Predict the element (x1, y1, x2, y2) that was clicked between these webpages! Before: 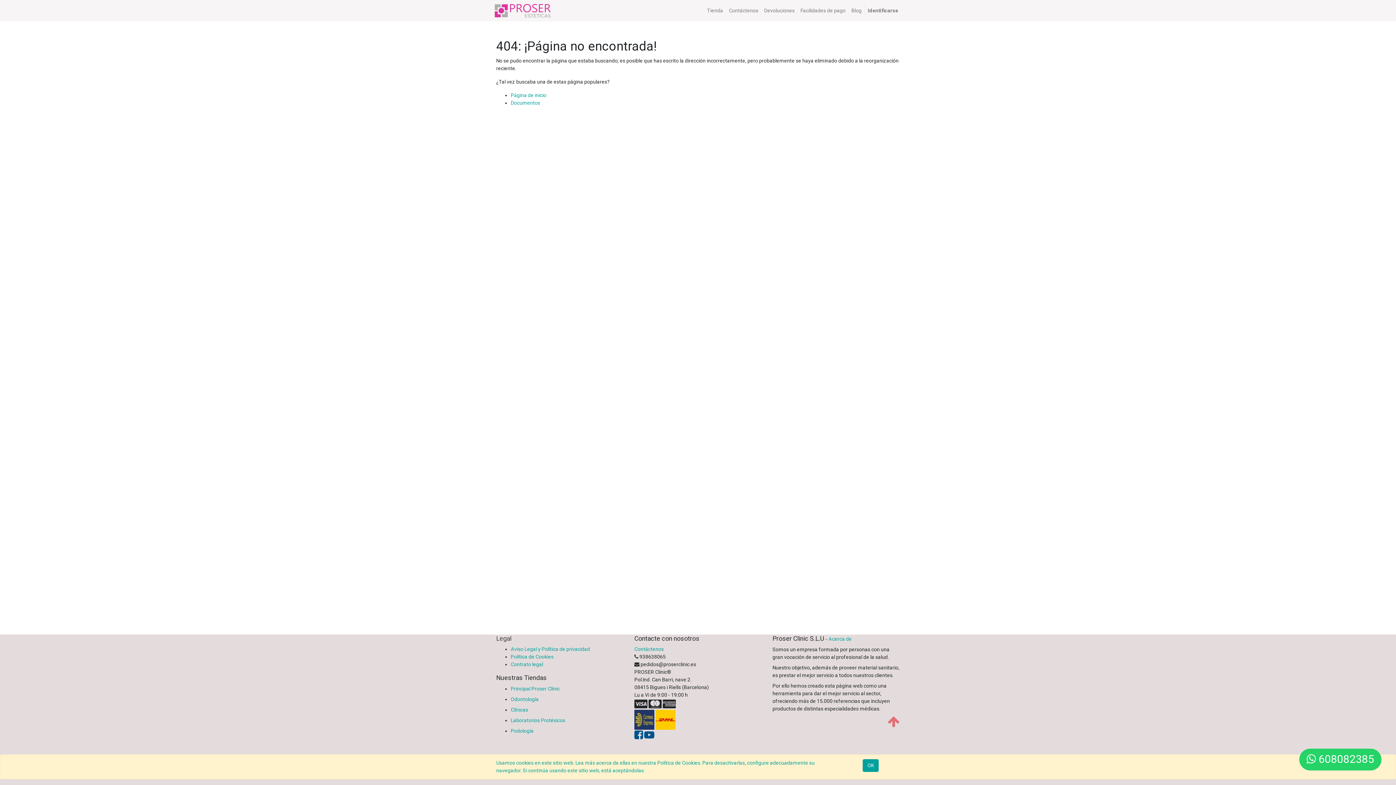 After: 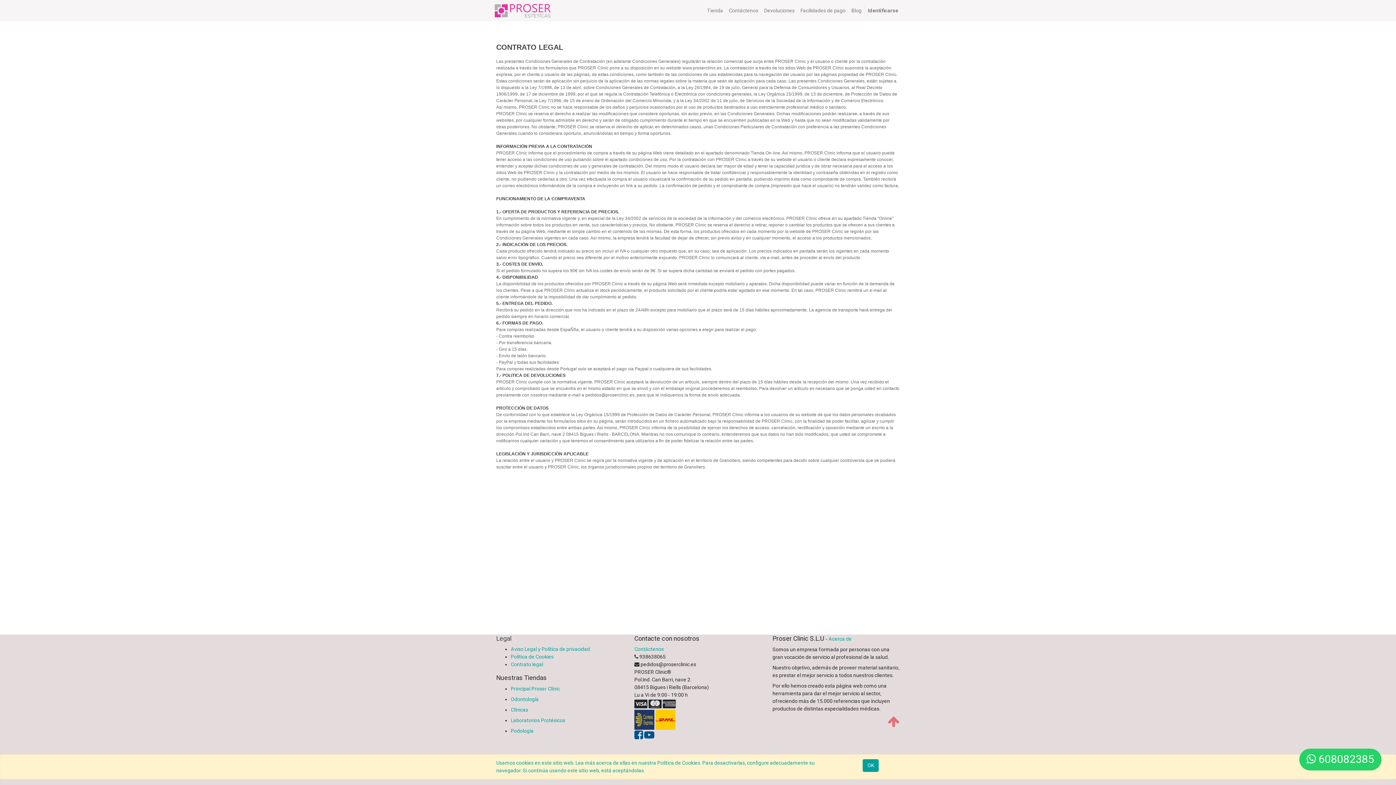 Action: bbox: (510, 661, 543, 667) label: Contrato legal